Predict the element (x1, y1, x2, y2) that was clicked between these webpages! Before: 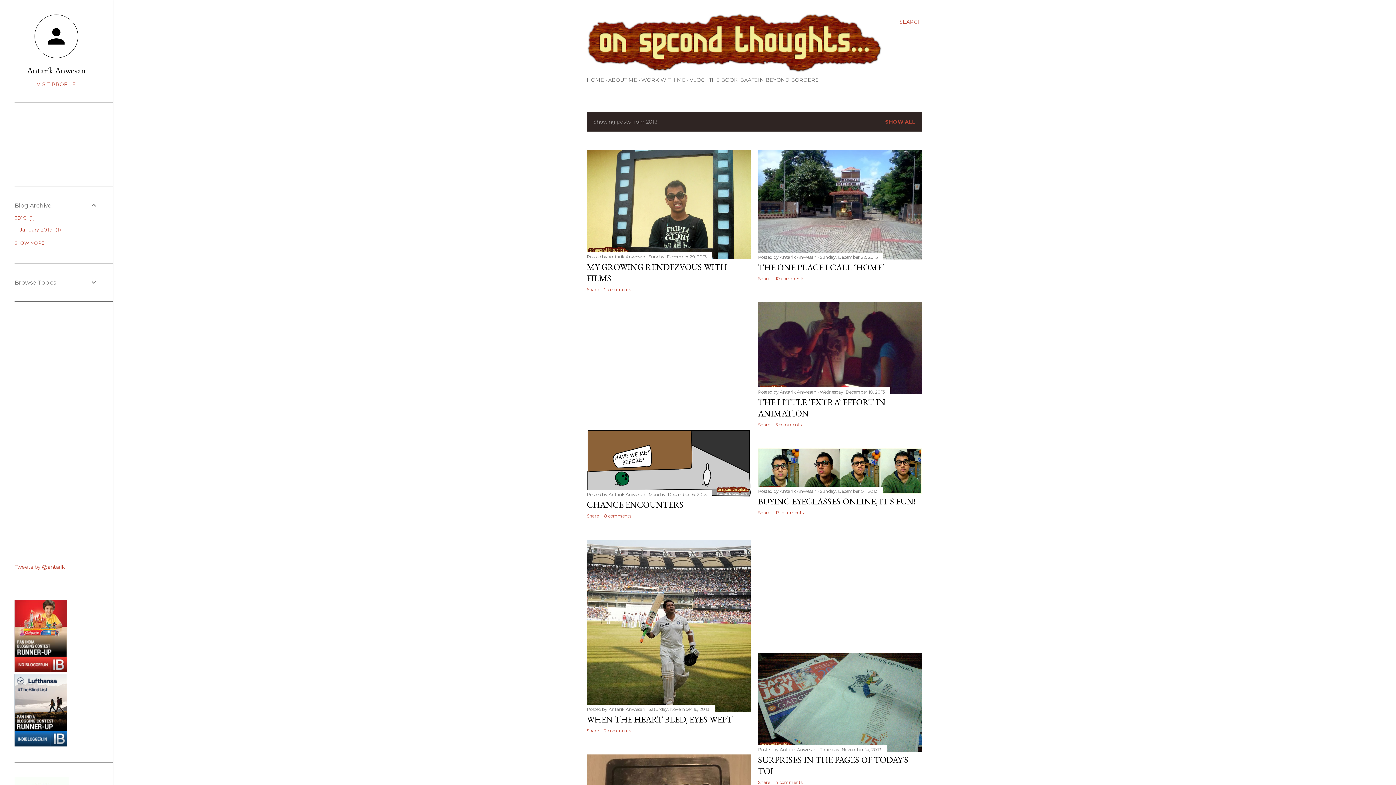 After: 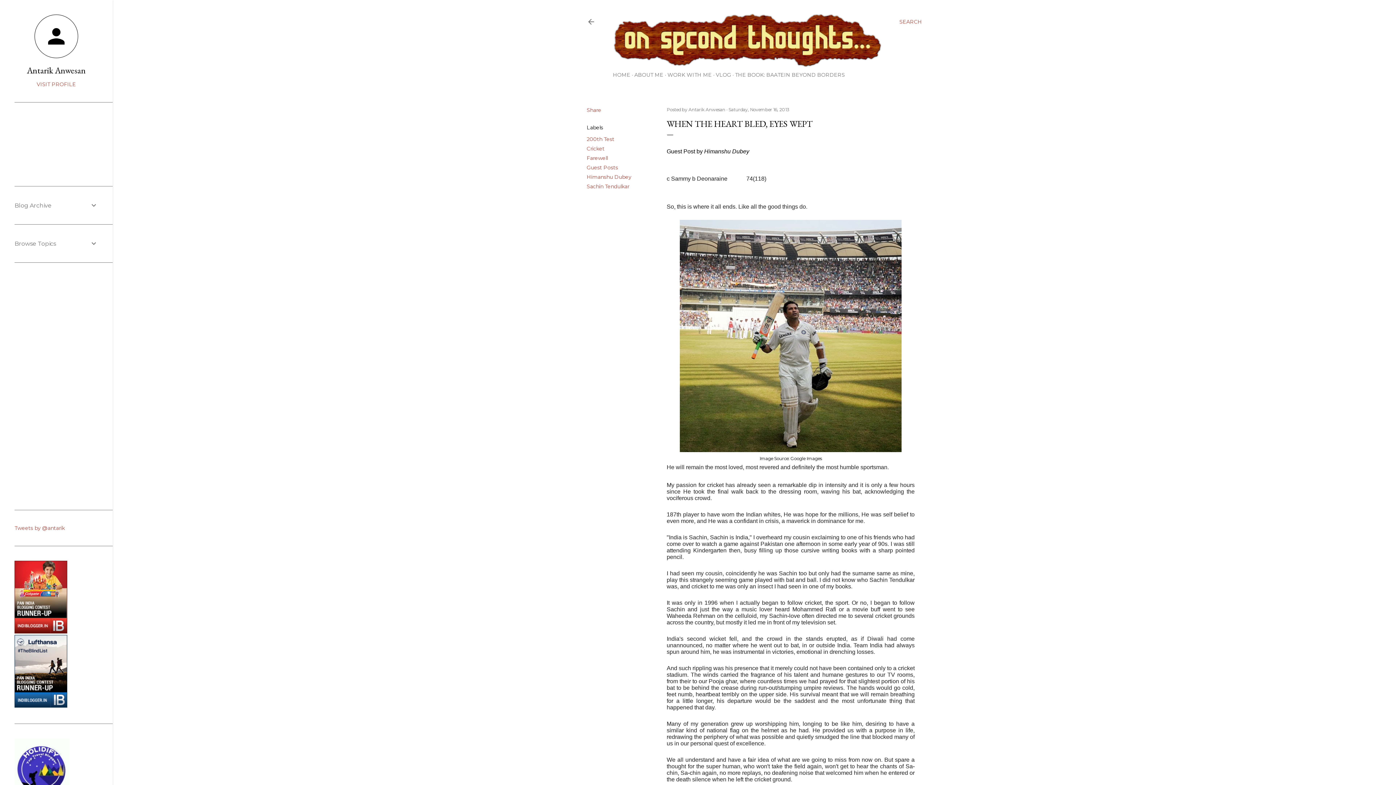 Action: label: WHEN THE HEART BLED, EYES WEPT bbox: (586, 714, 732, 725)